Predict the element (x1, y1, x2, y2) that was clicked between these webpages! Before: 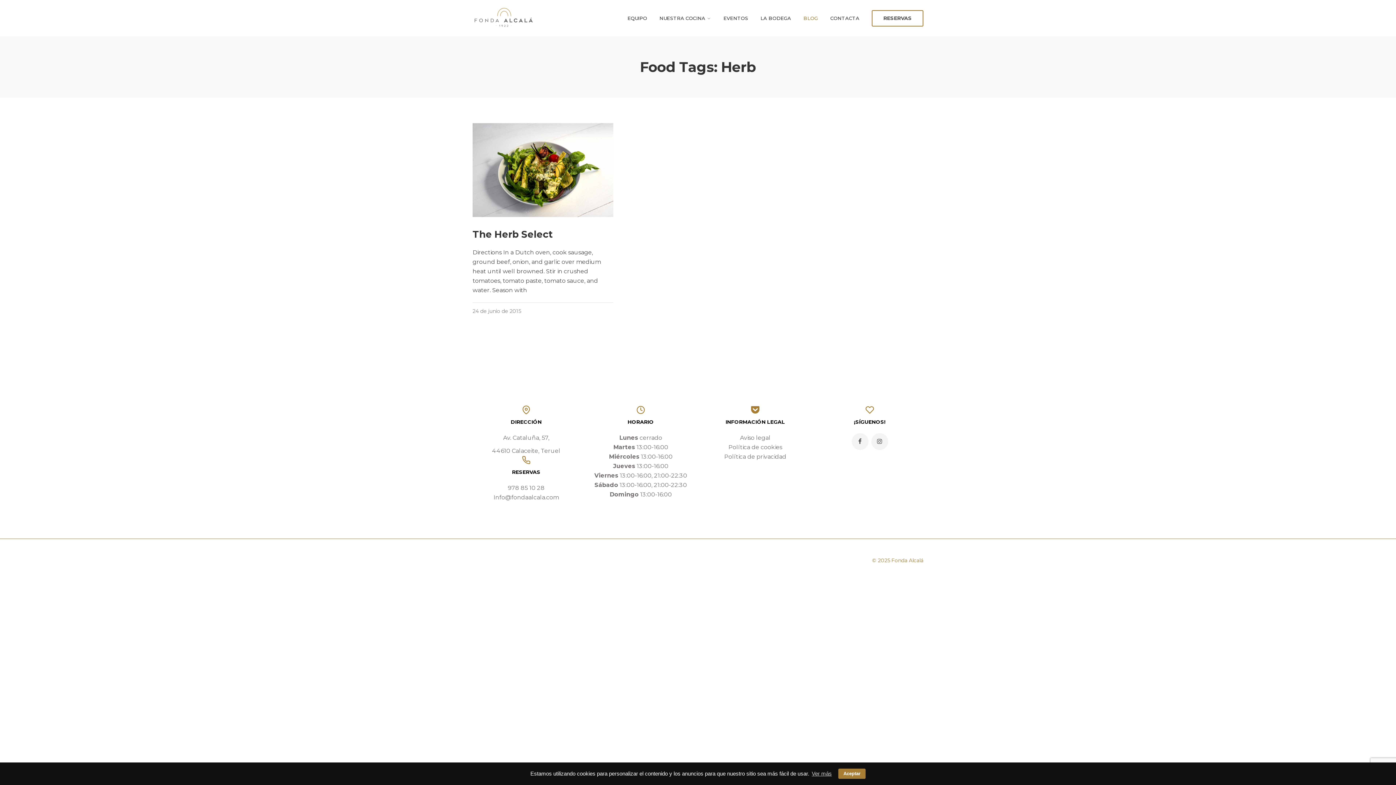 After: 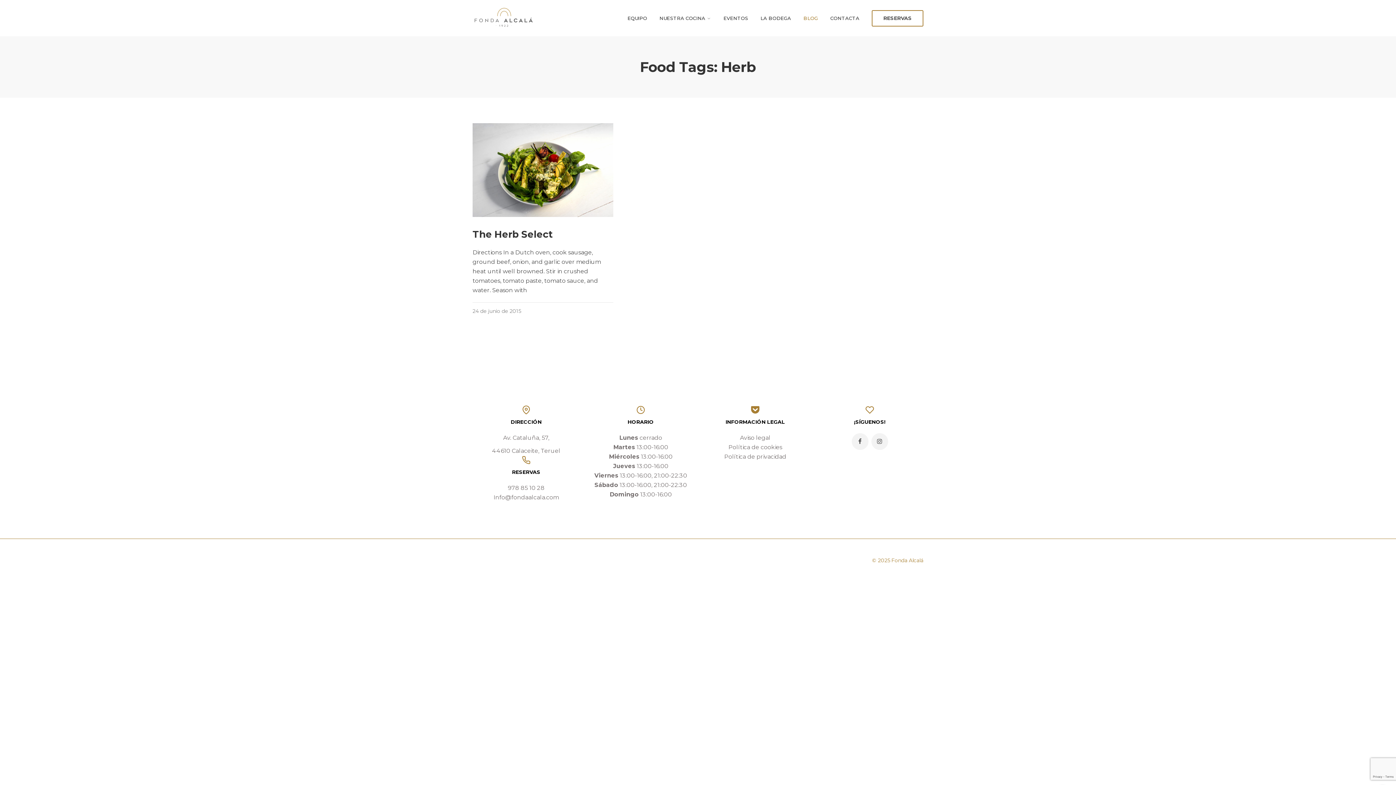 Action: bbox: (838, 769, 865, 779) label: dismiss cookie message